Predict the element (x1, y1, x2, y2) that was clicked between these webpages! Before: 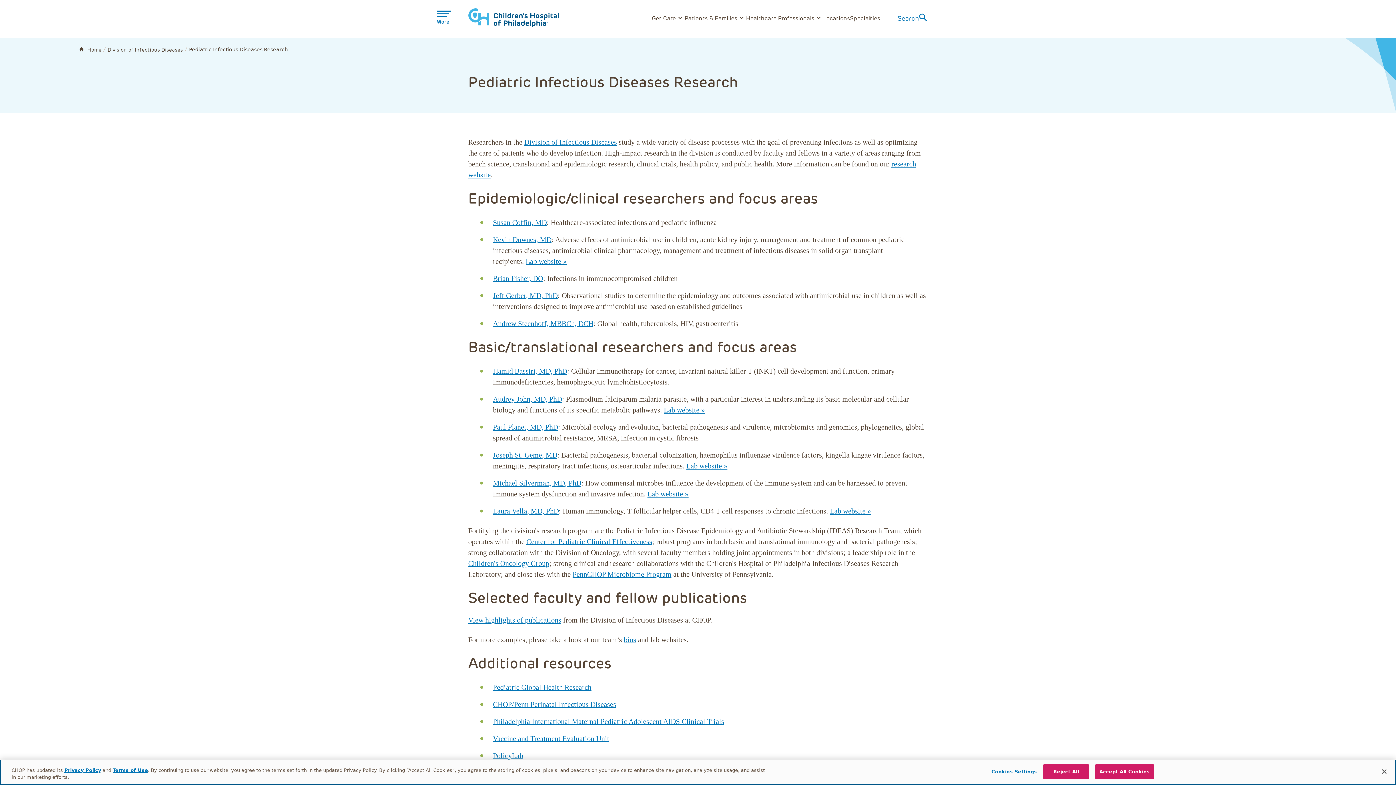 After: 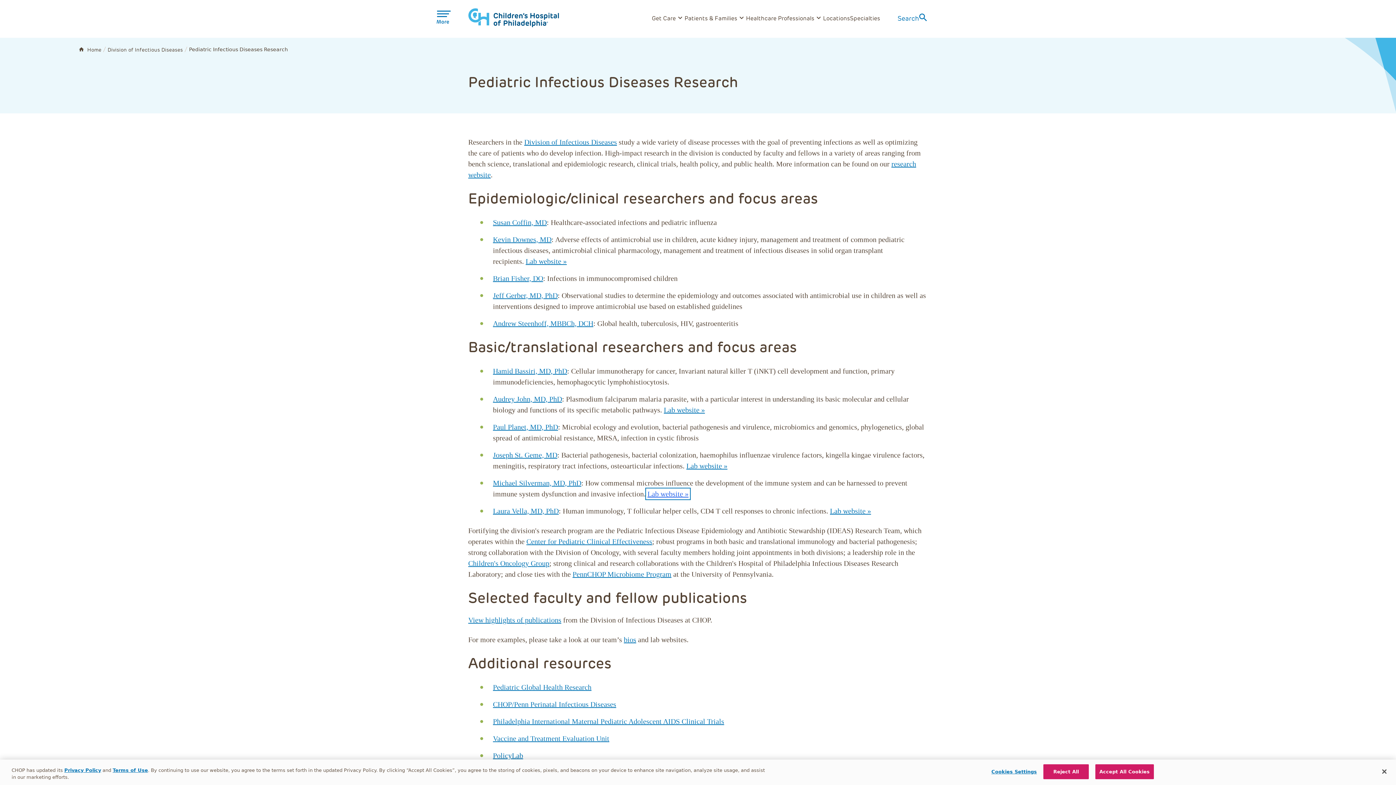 Action: bbox: (647, 490, 688, 498) label: Lab website »